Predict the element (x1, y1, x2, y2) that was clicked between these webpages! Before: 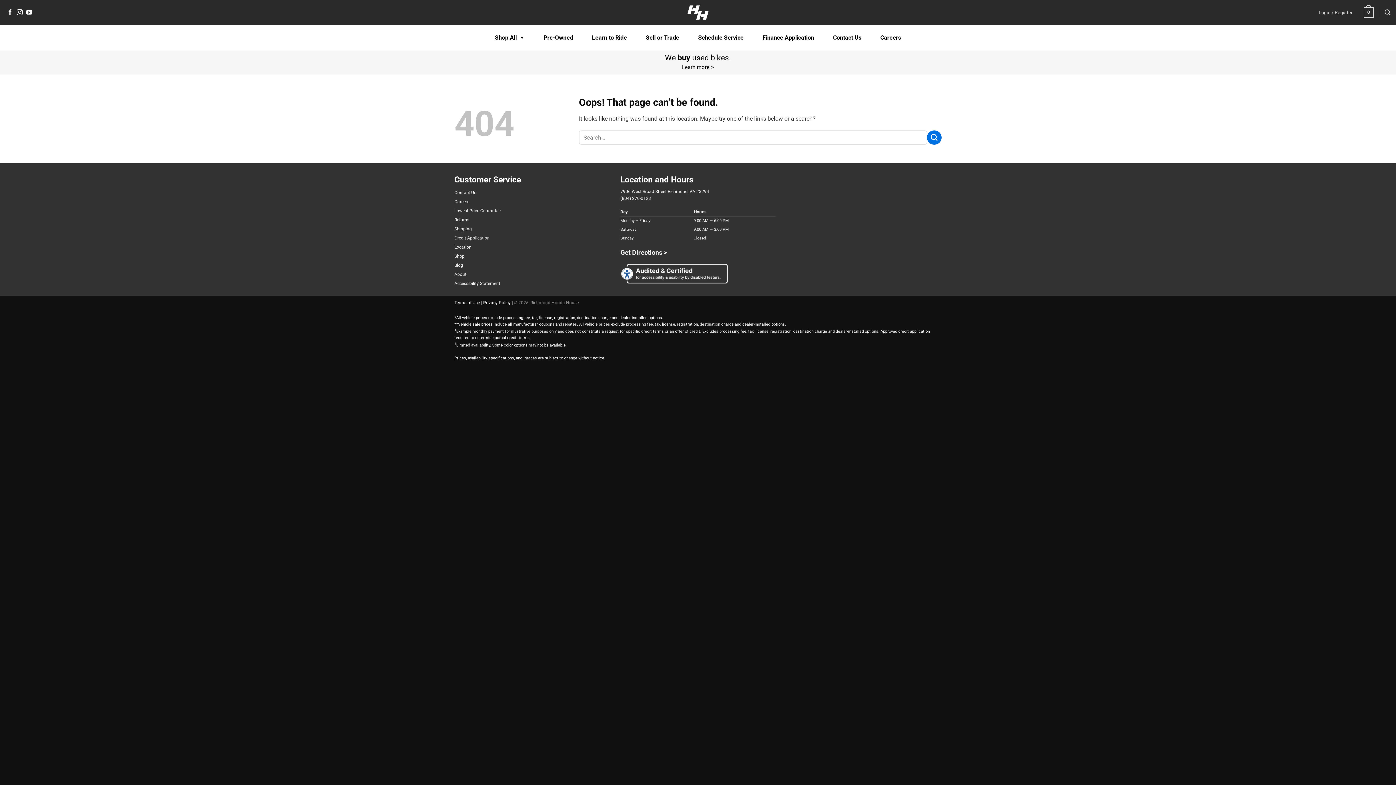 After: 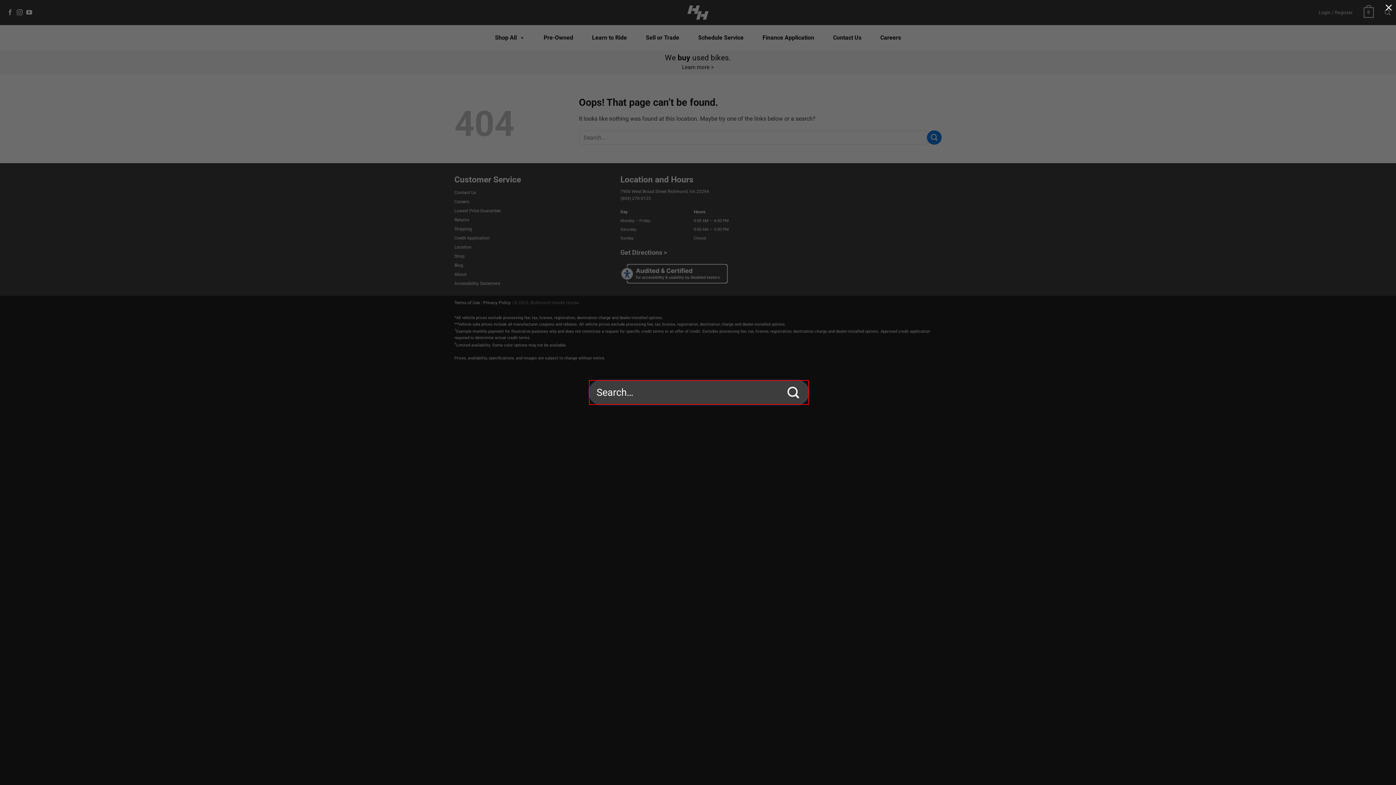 Action: bbox: (1384, 6, 1390, 18) label: Search